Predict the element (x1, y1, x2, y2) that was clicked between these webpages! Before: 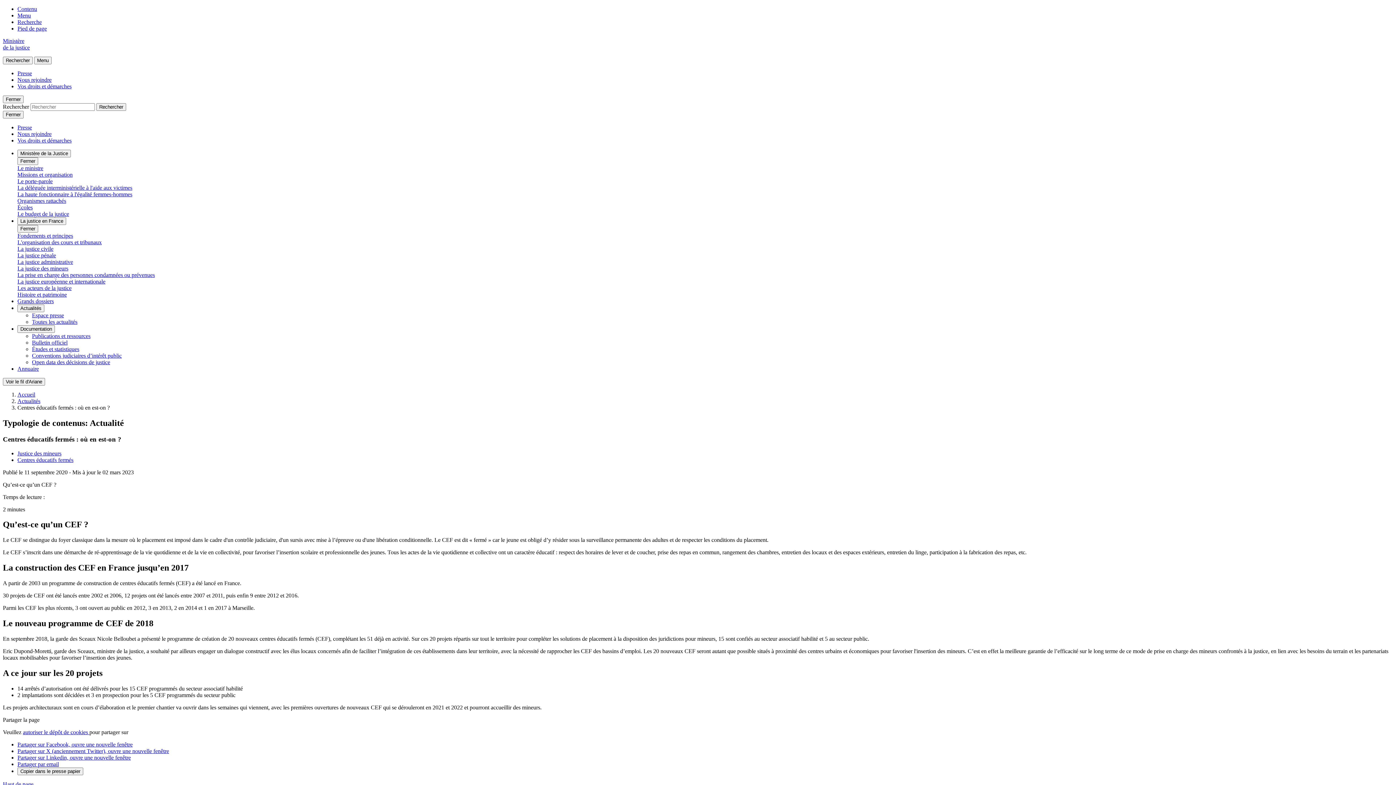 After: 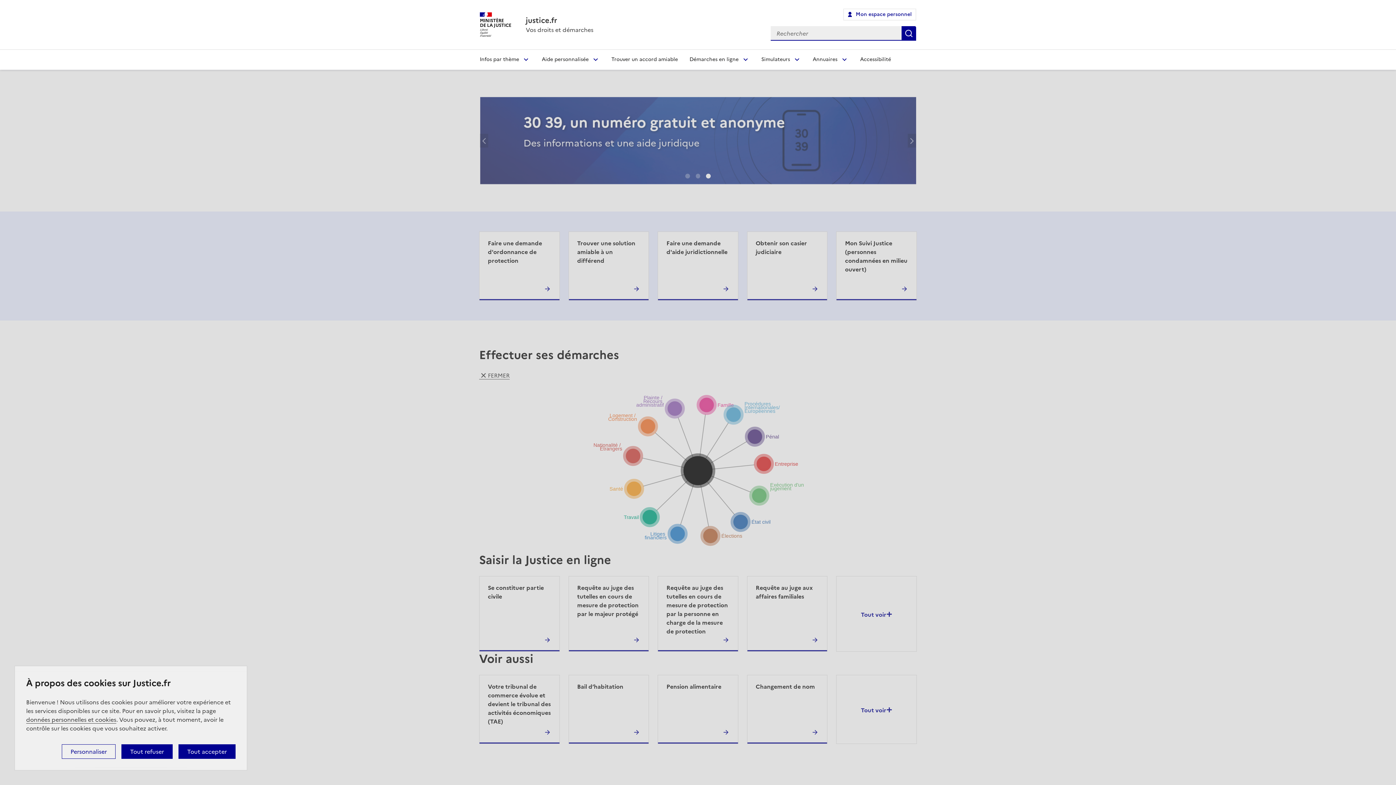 Action: label: Vos droits et démarches bbox: (17, 137, 71, 143)